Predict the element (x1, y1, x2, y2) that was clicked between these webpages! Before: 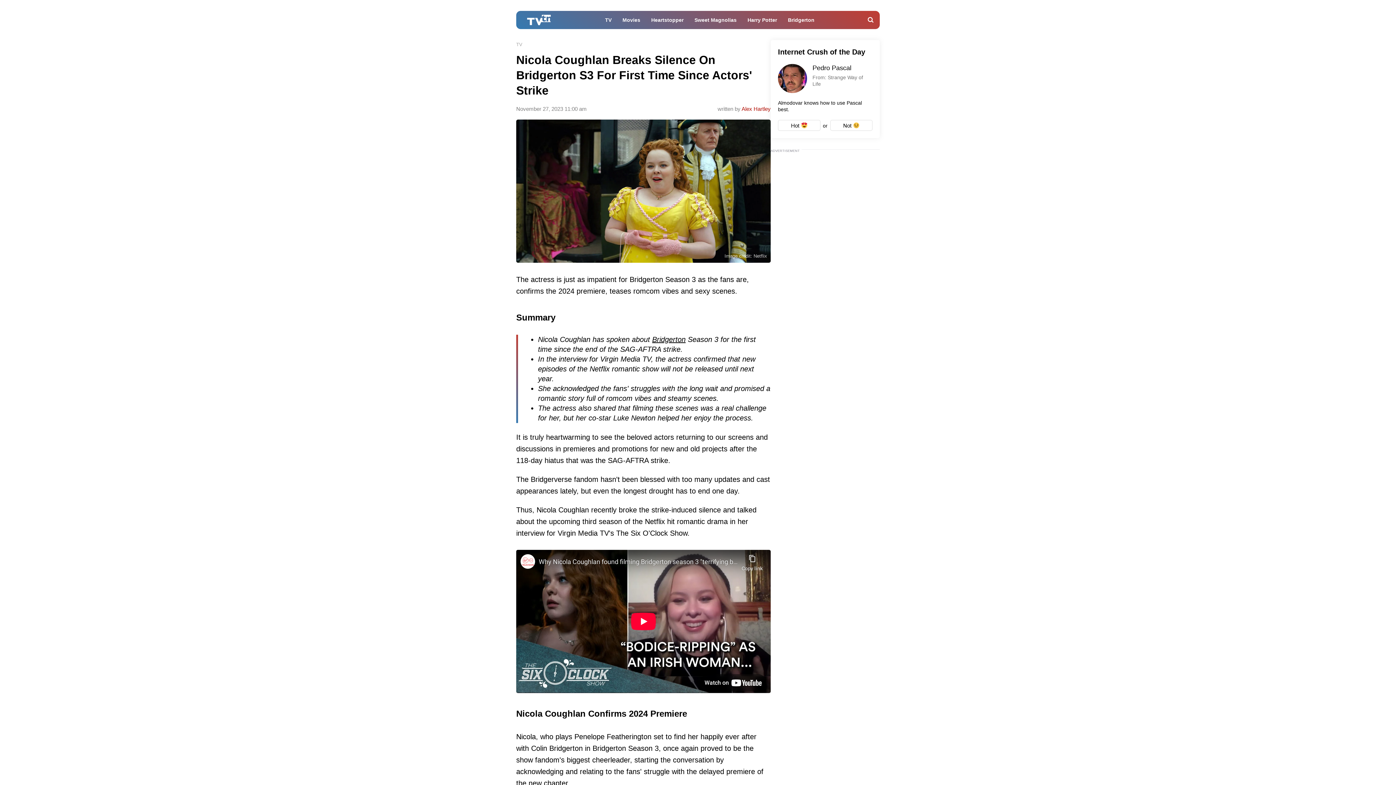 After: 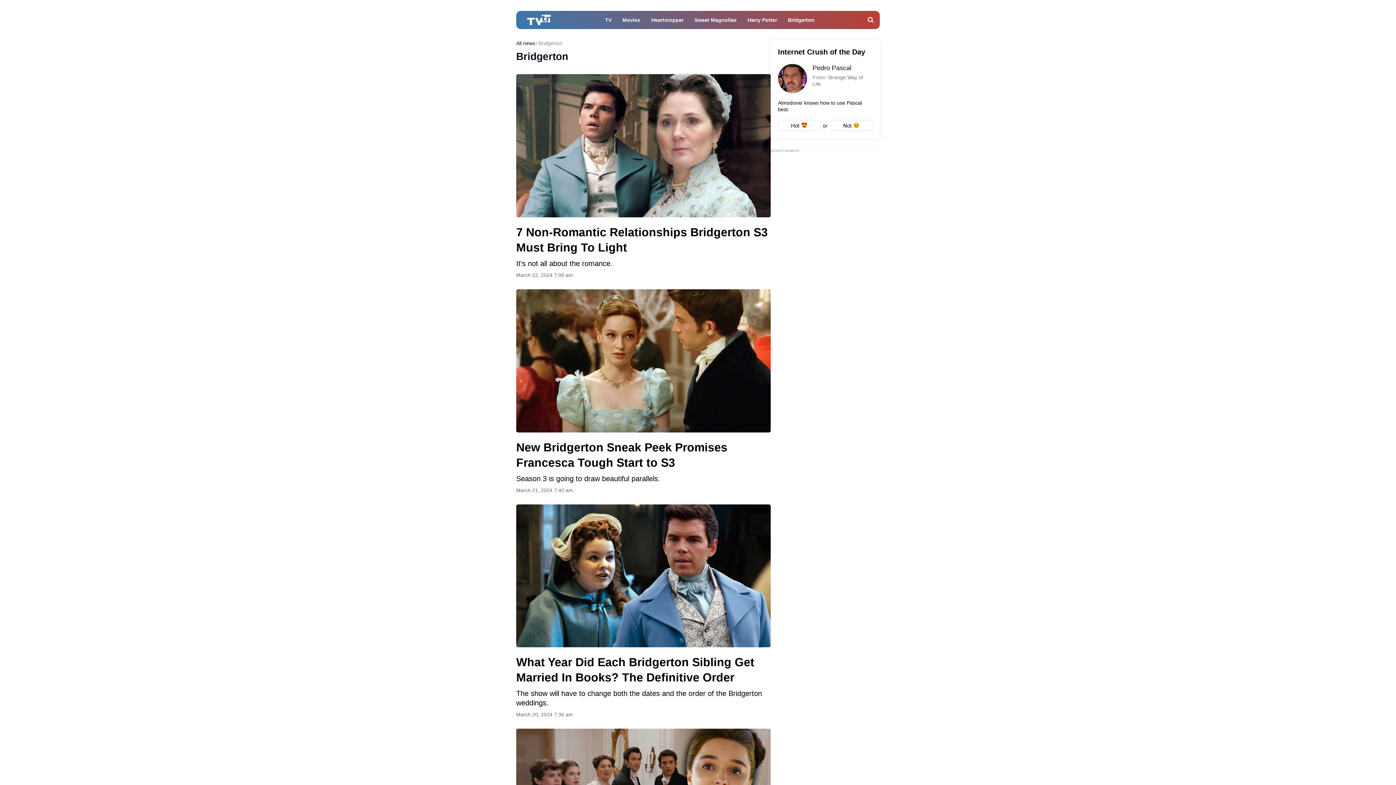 Action: bbox: (652, 335, 685, 343) label: Bridgerton